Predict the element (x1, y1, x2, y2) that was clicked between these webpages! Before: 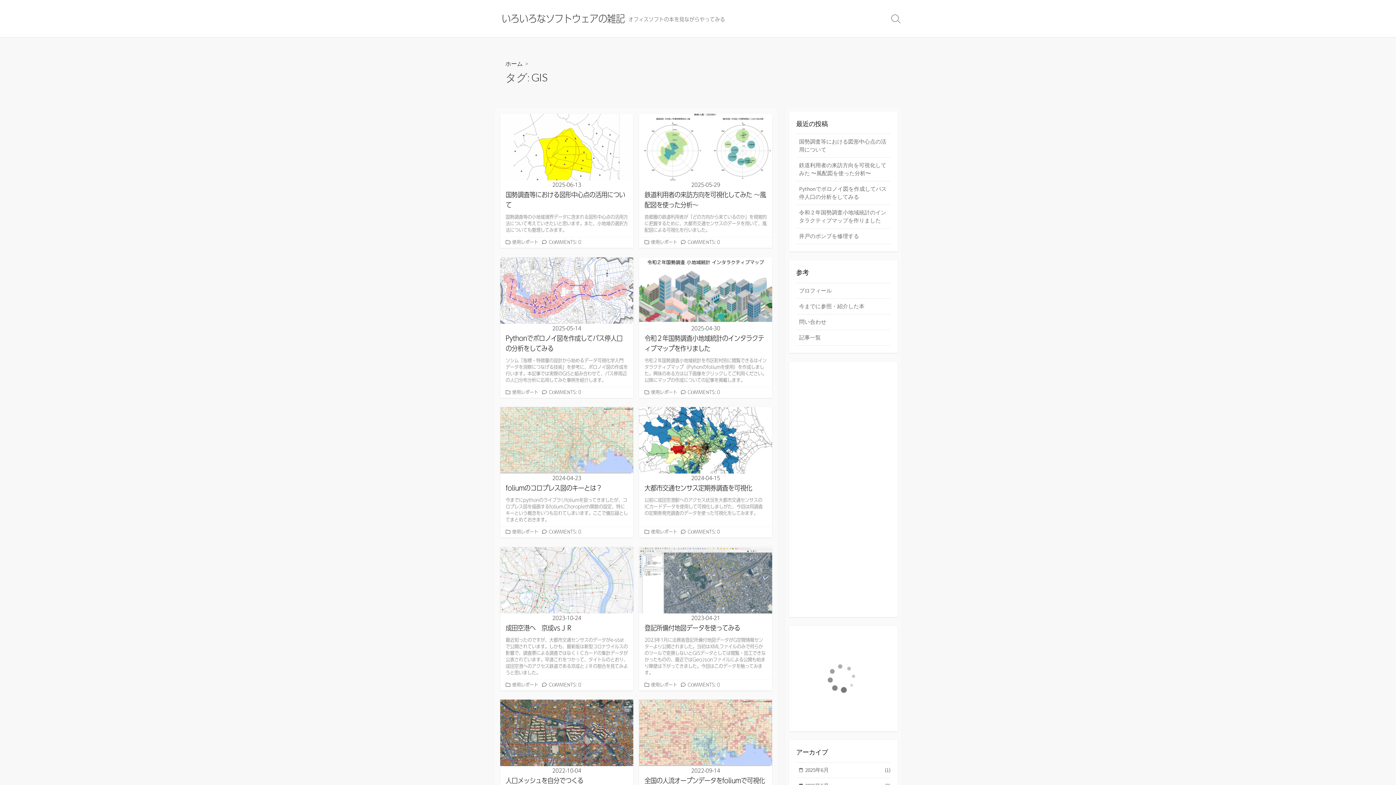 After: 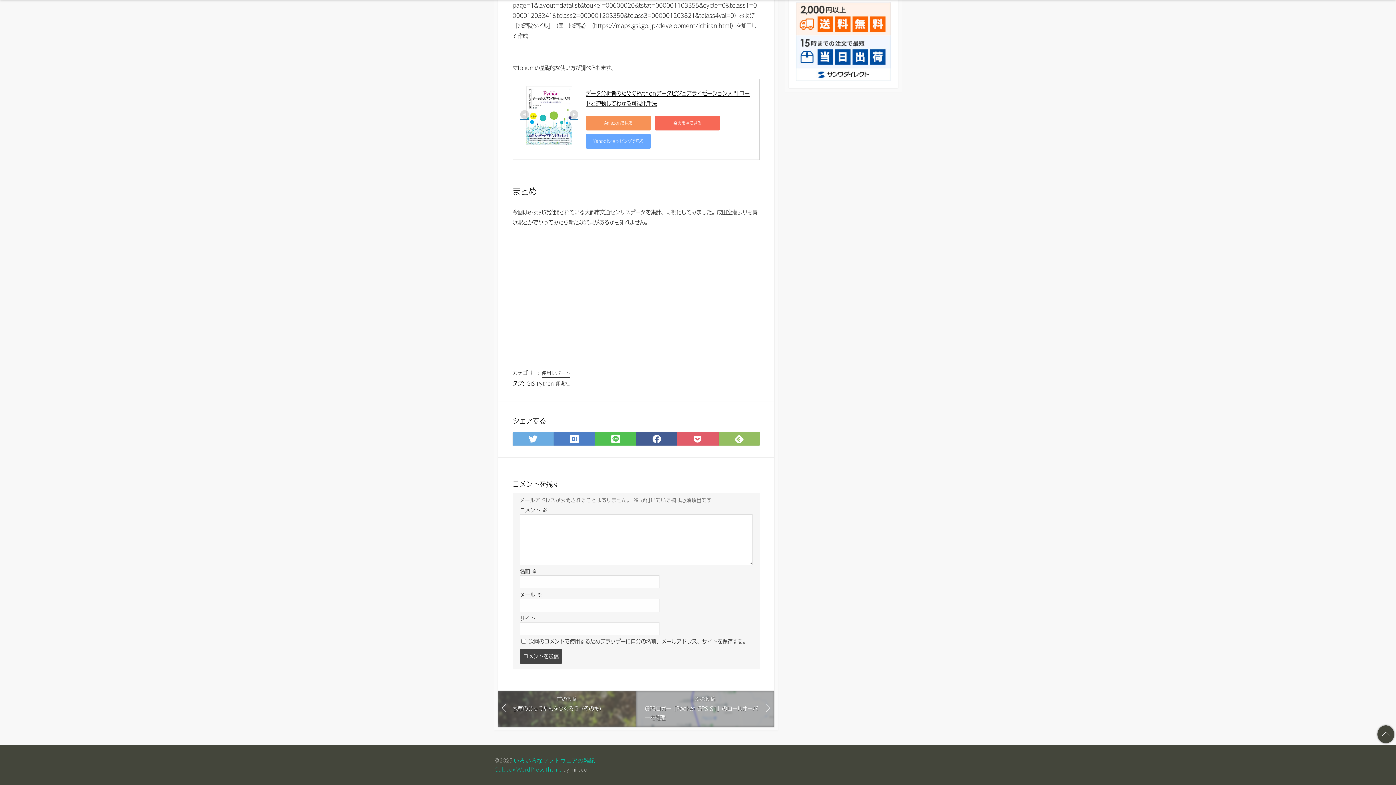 Action: bbox: (548, 682, 581, 687) label: COMMENTS: 0